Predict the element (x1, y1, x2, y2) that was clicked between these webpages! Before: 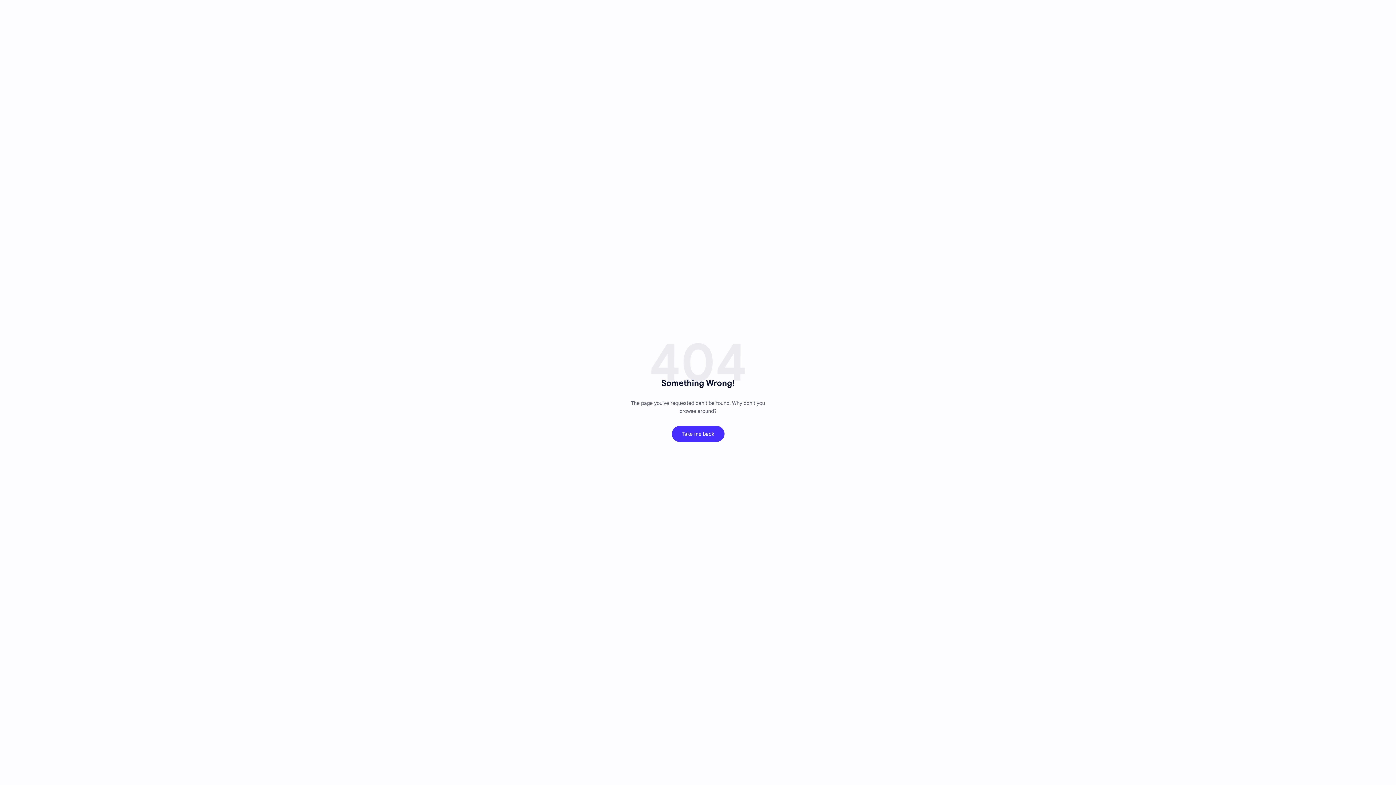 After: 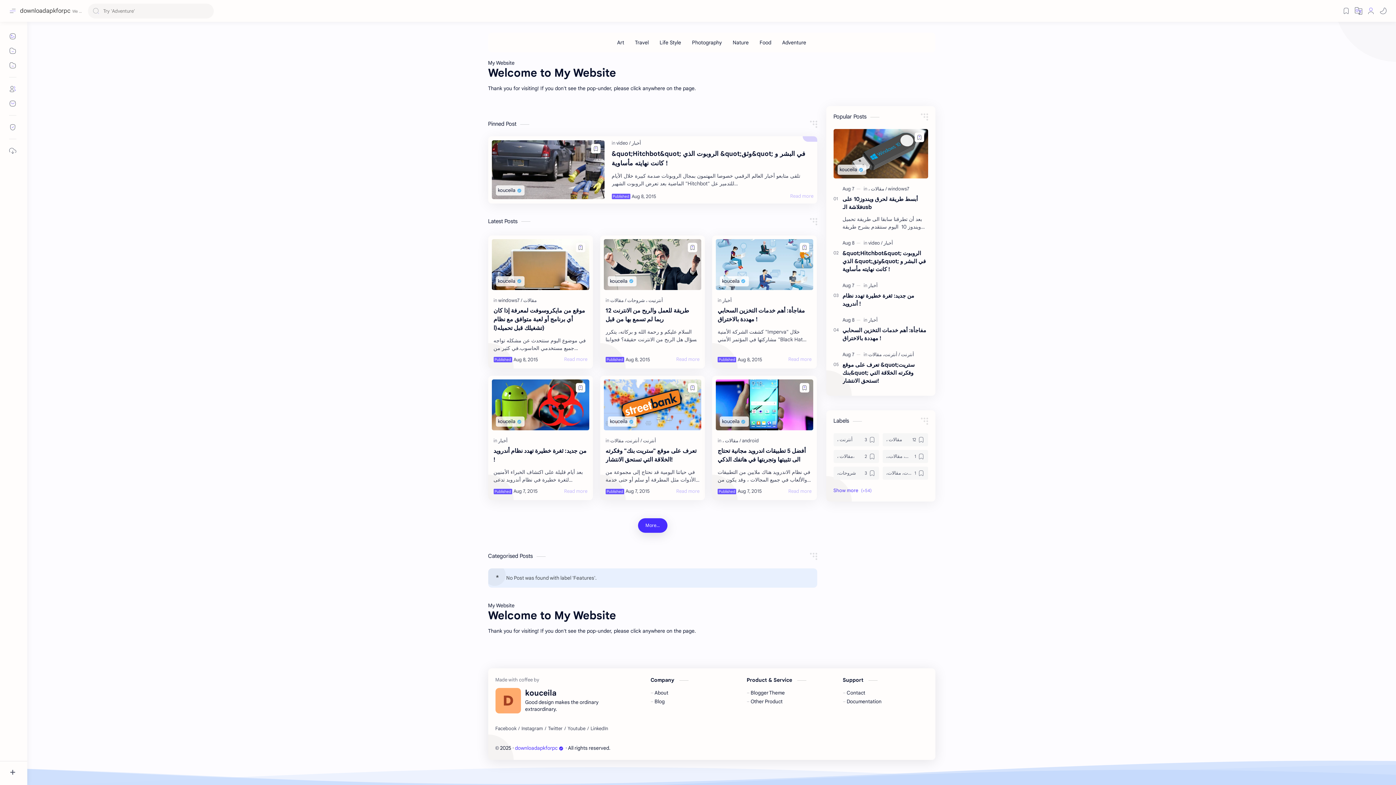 Action: label: Take me back bbox: (671, 426, 724, 442)